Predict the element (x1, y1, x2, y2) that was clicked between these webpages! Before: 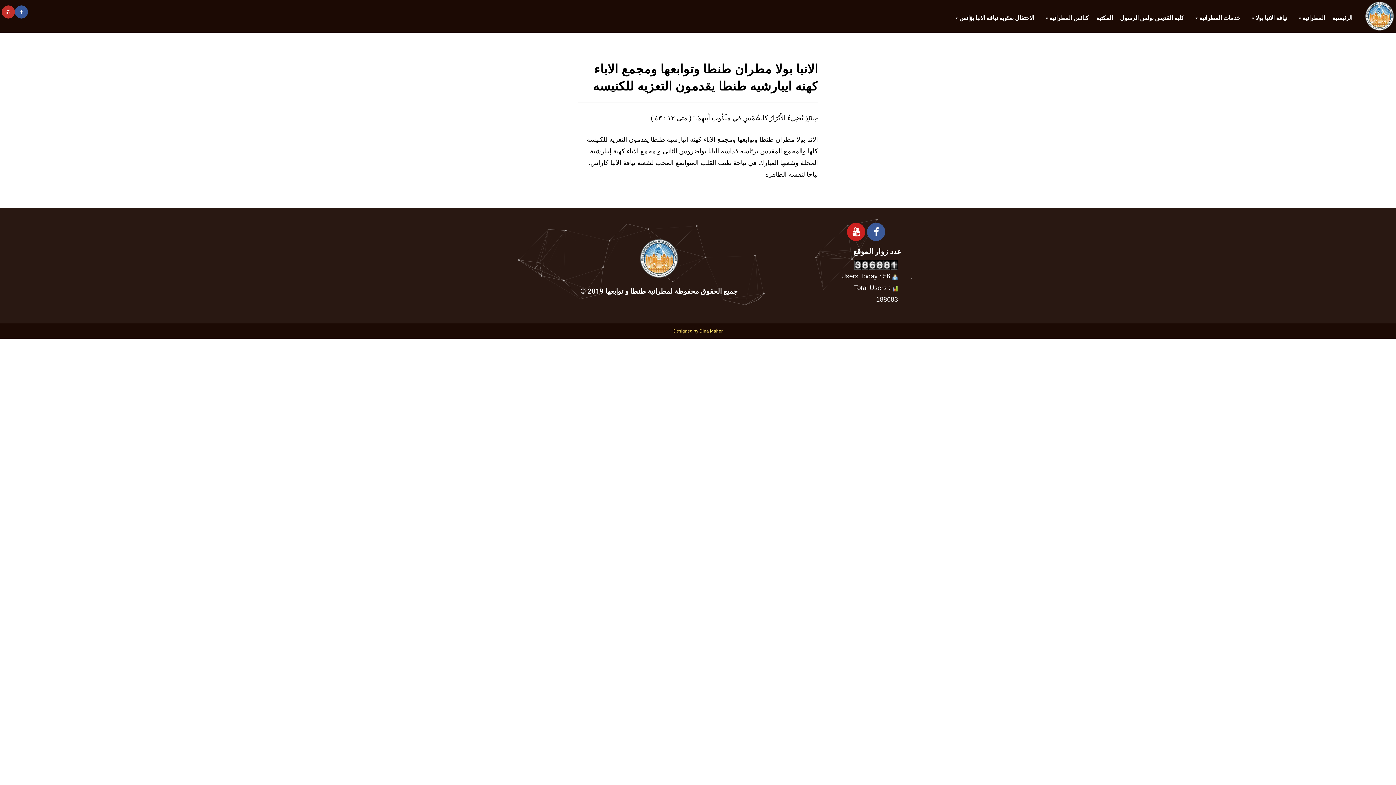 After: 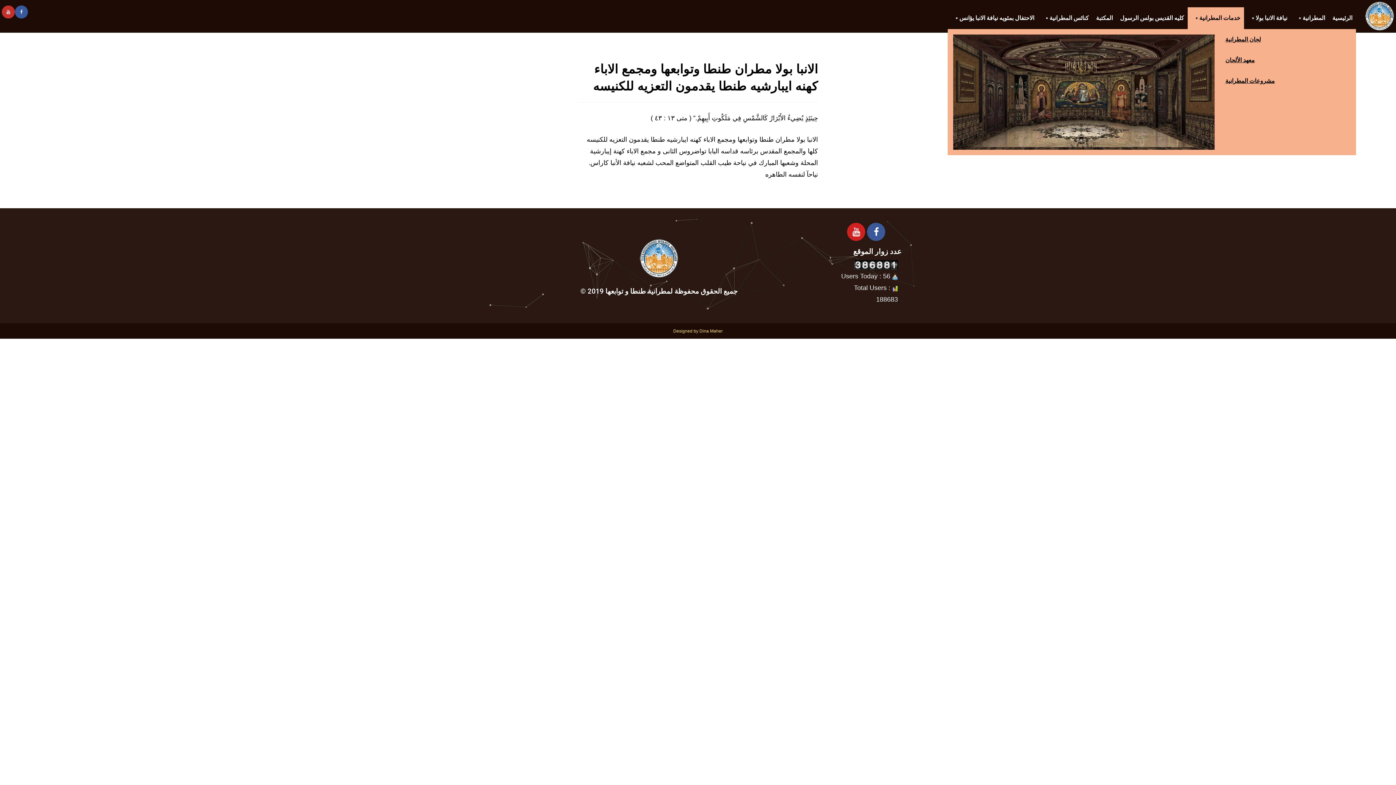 Action: label: خدمات المطرانية bbox: (1188, 7, 1244, 29)